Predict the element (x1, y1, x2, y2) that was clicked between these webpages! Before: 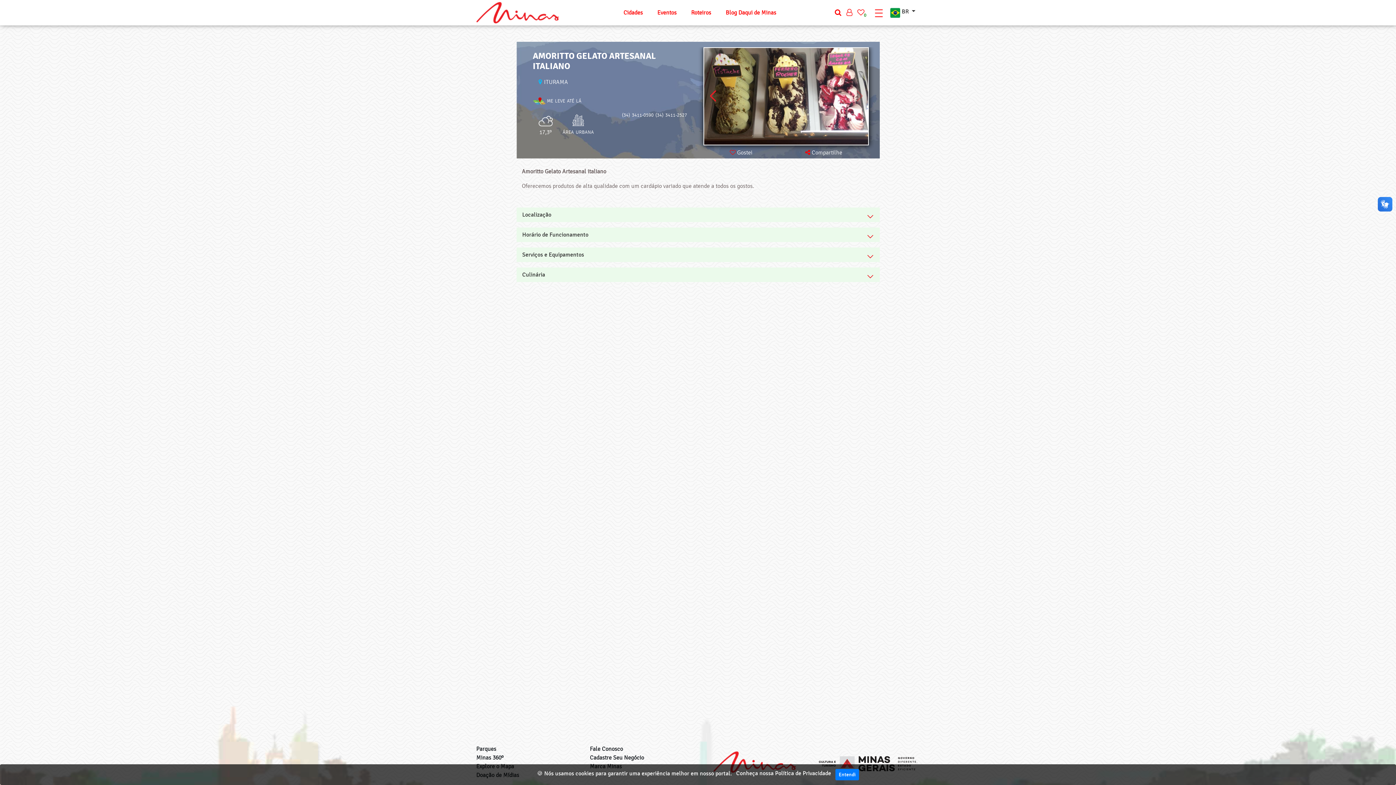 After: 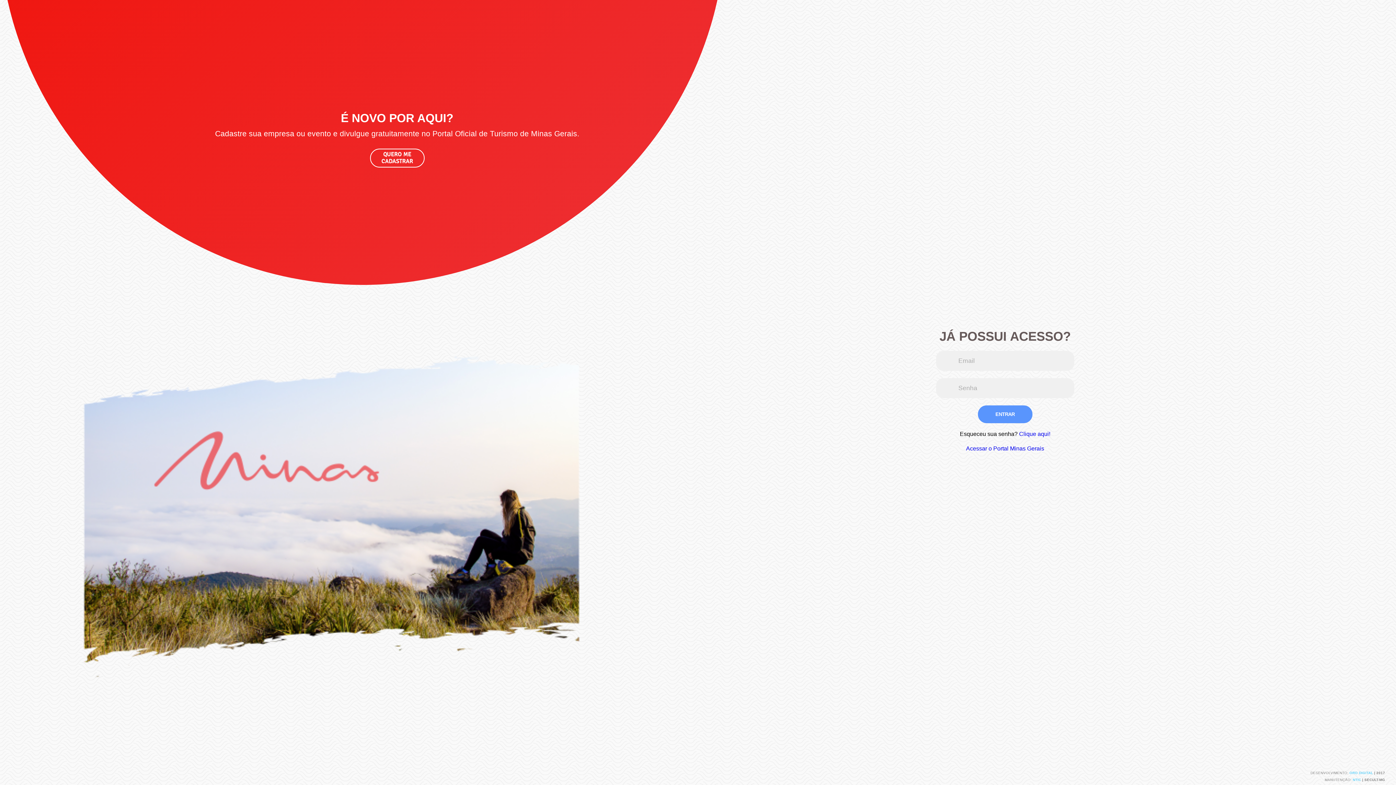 Action: label: Cadastre Seu Negócio bbox: (590, 754, 644, 761)